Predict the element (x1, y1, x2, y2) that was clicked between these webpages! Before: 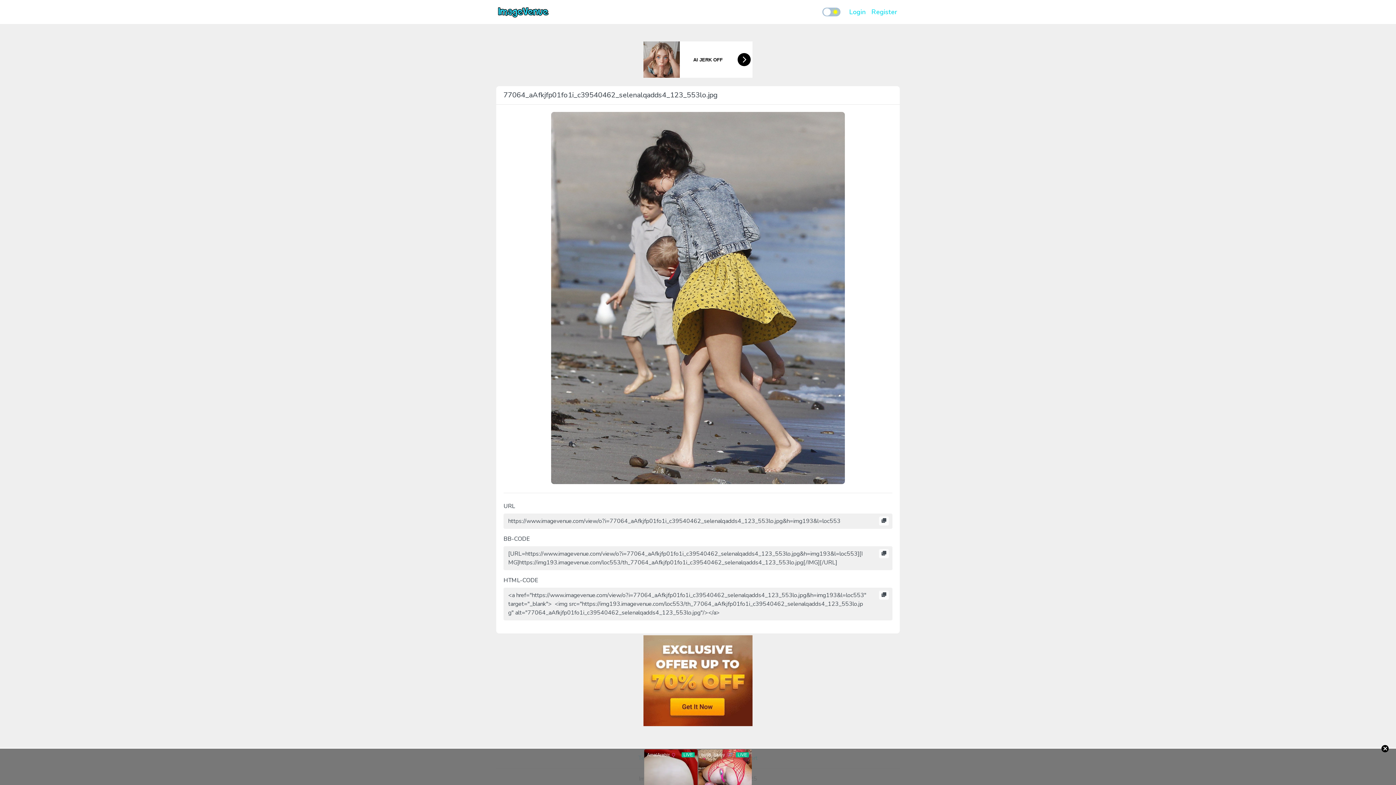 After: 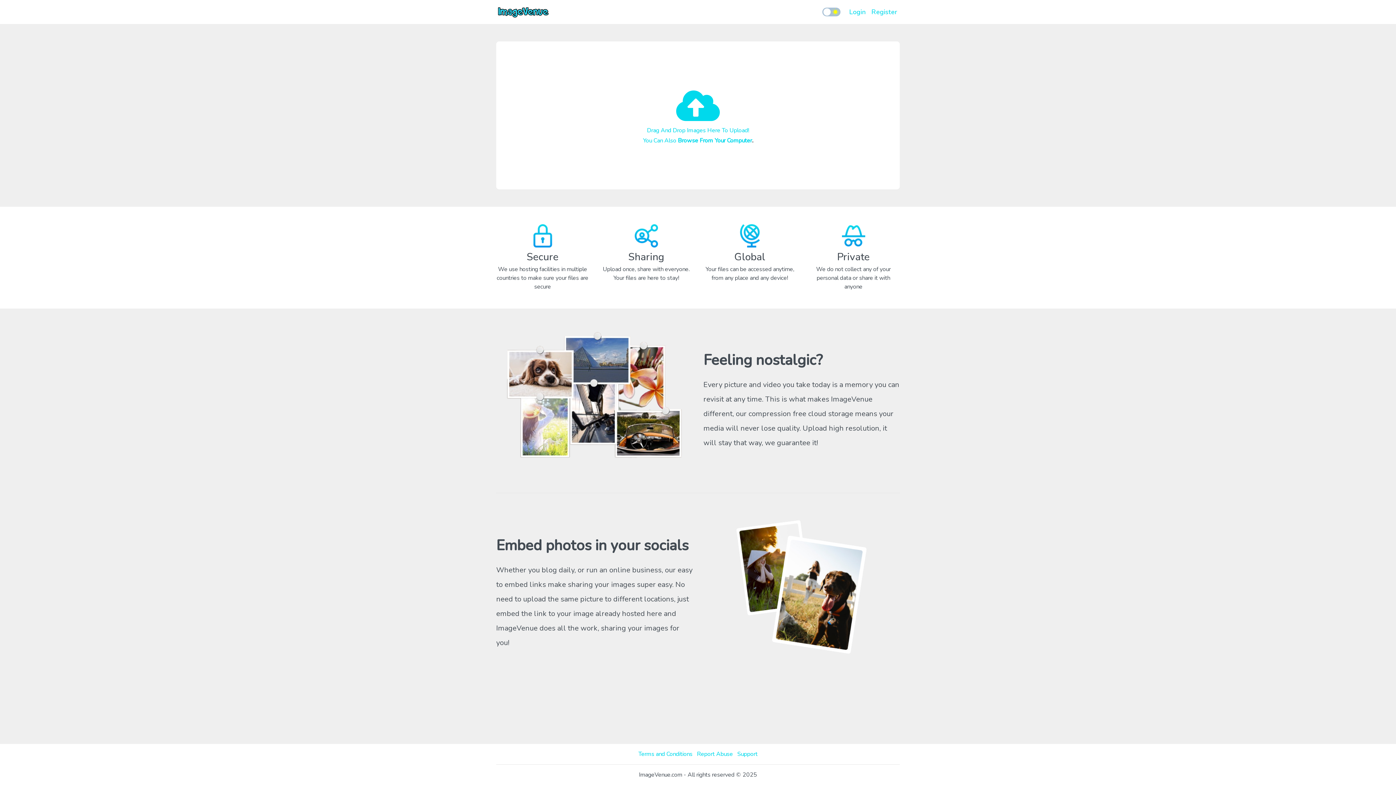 Action: bbox: (496, 2, 550, 21)